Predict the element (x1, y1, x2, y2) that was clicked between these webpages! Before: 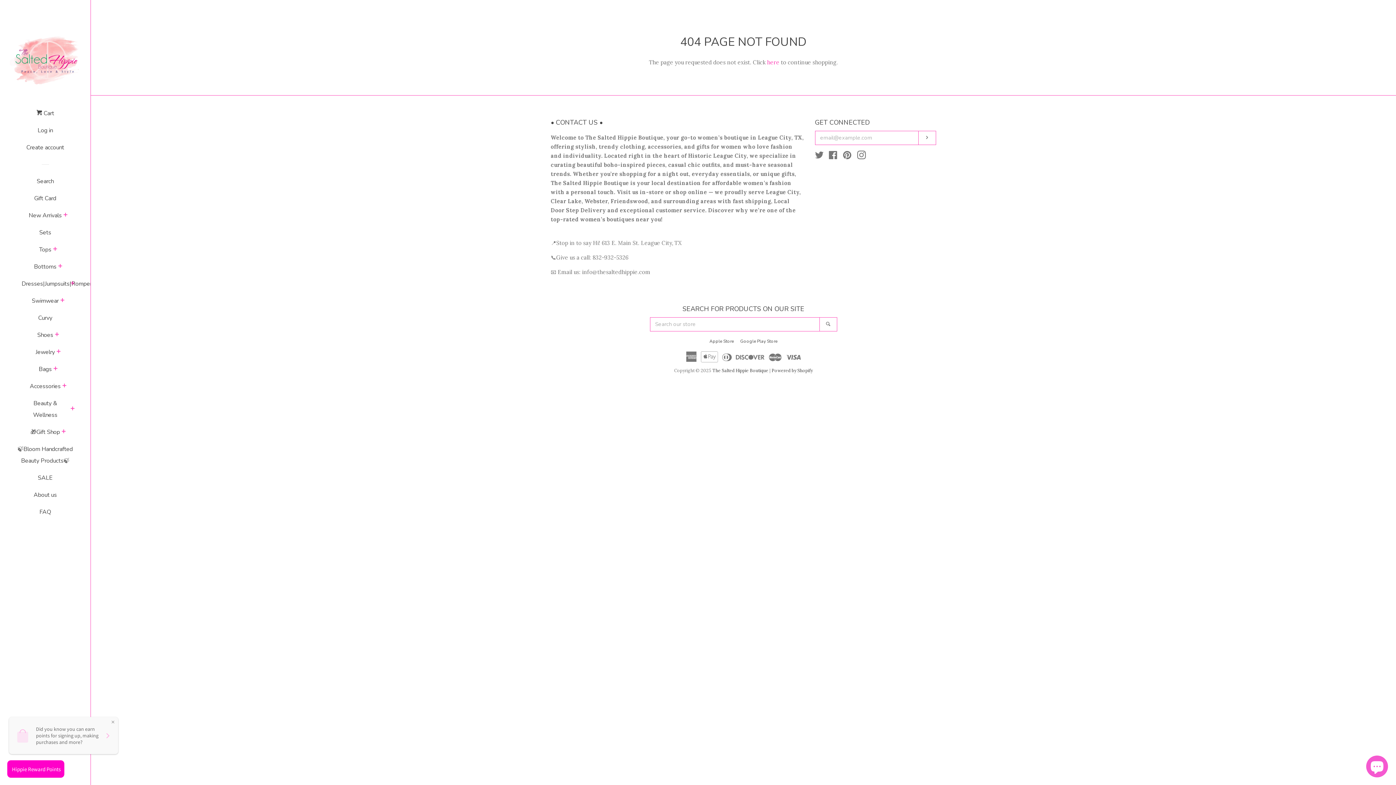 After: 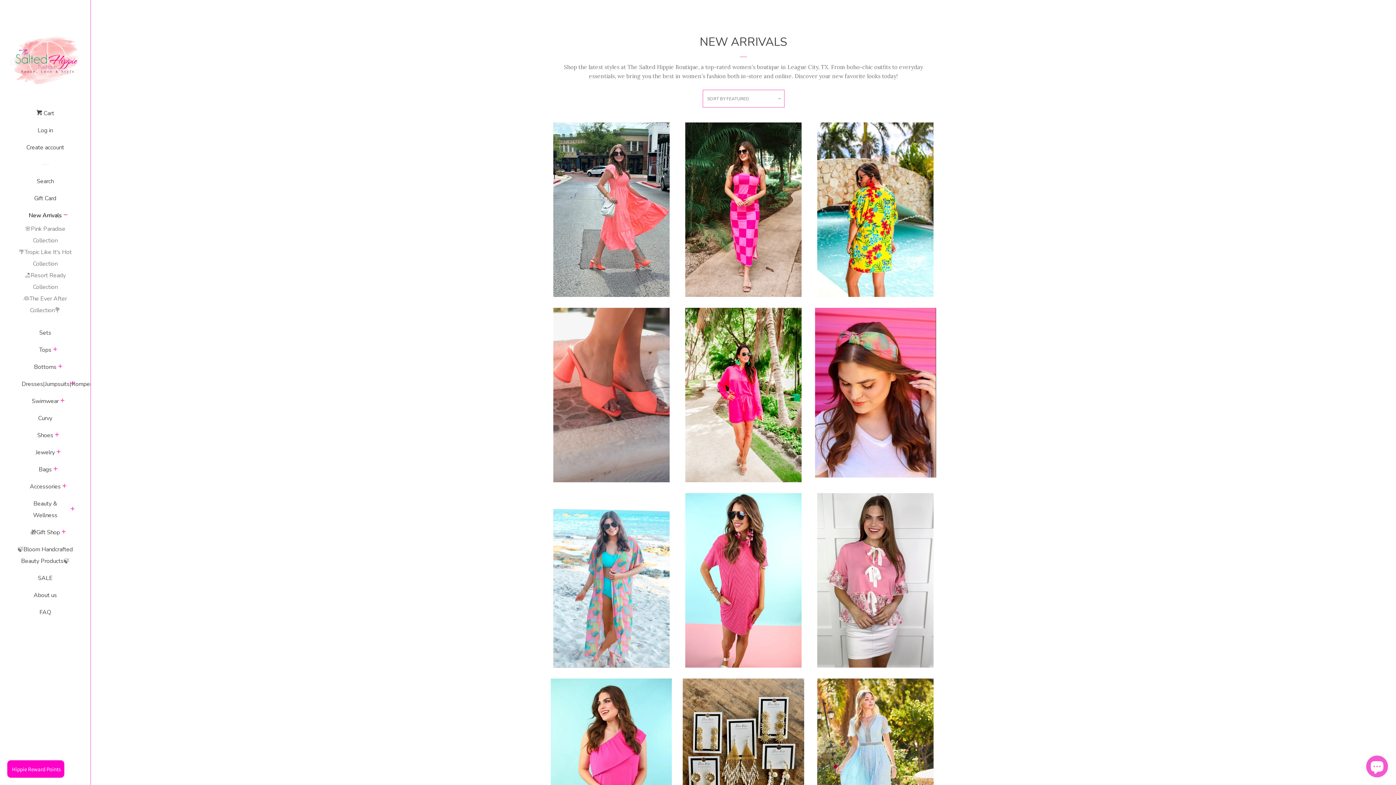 Action: bbox: (28, 209, 61, 226) label: New Arrivals